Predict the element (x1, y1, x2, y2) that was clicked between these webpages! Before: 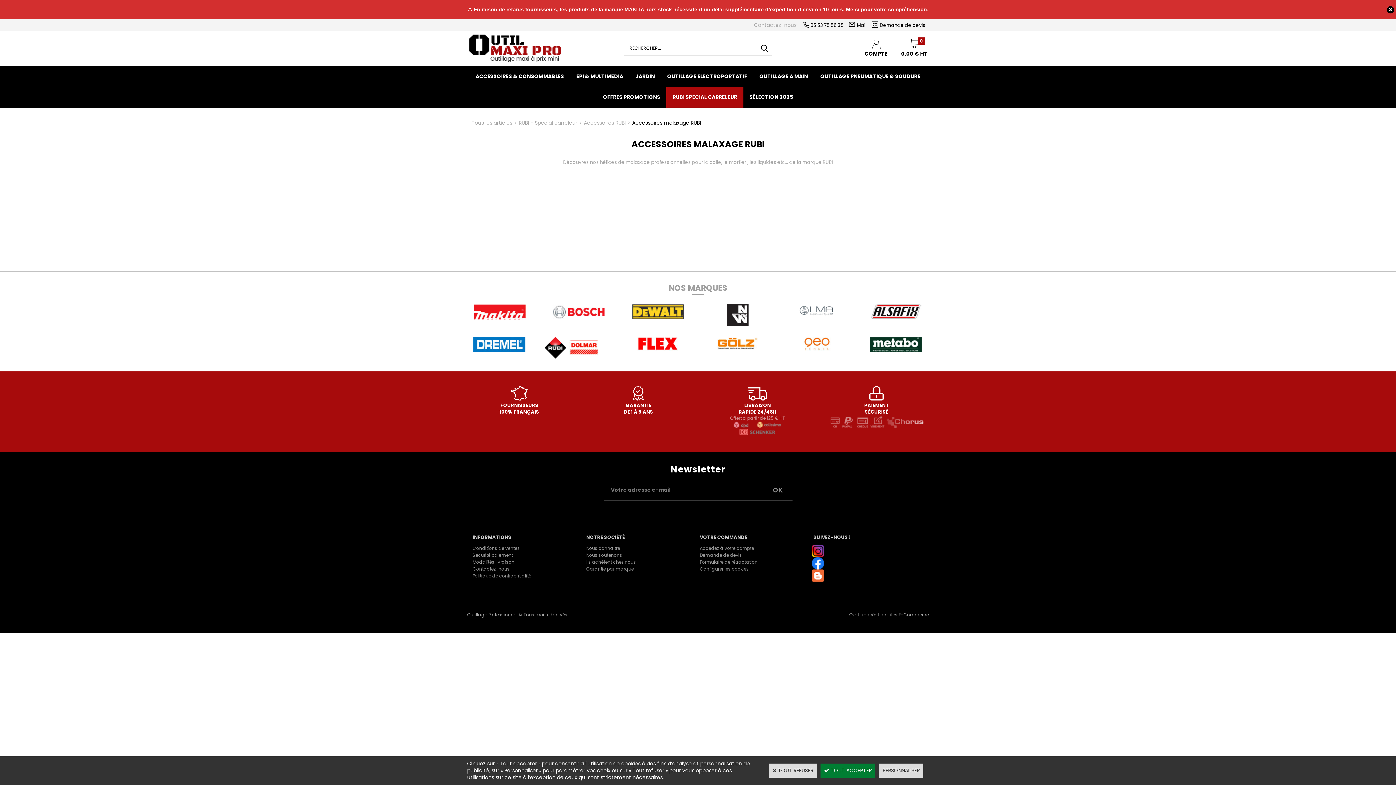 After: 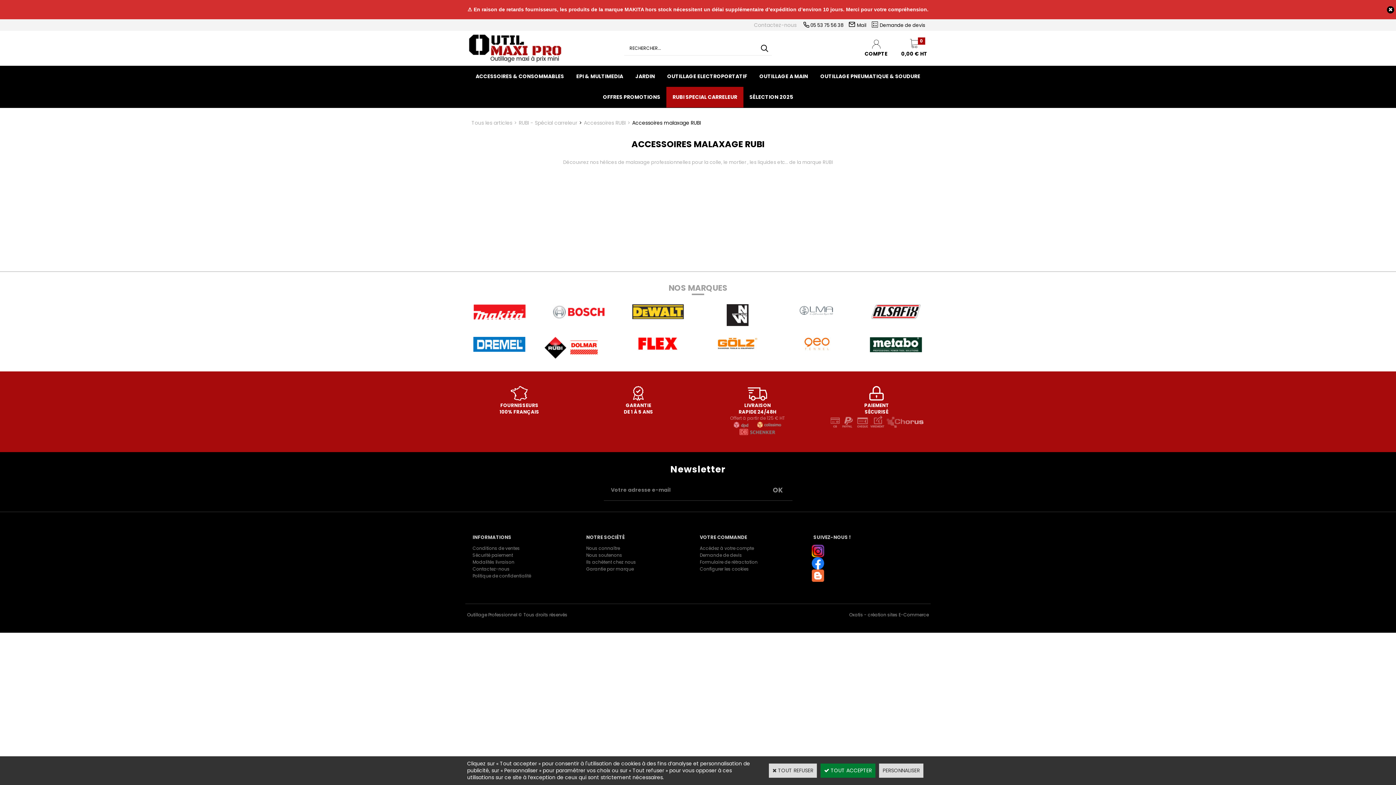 Action: bbox: (577, 119, 584, 126) label: >